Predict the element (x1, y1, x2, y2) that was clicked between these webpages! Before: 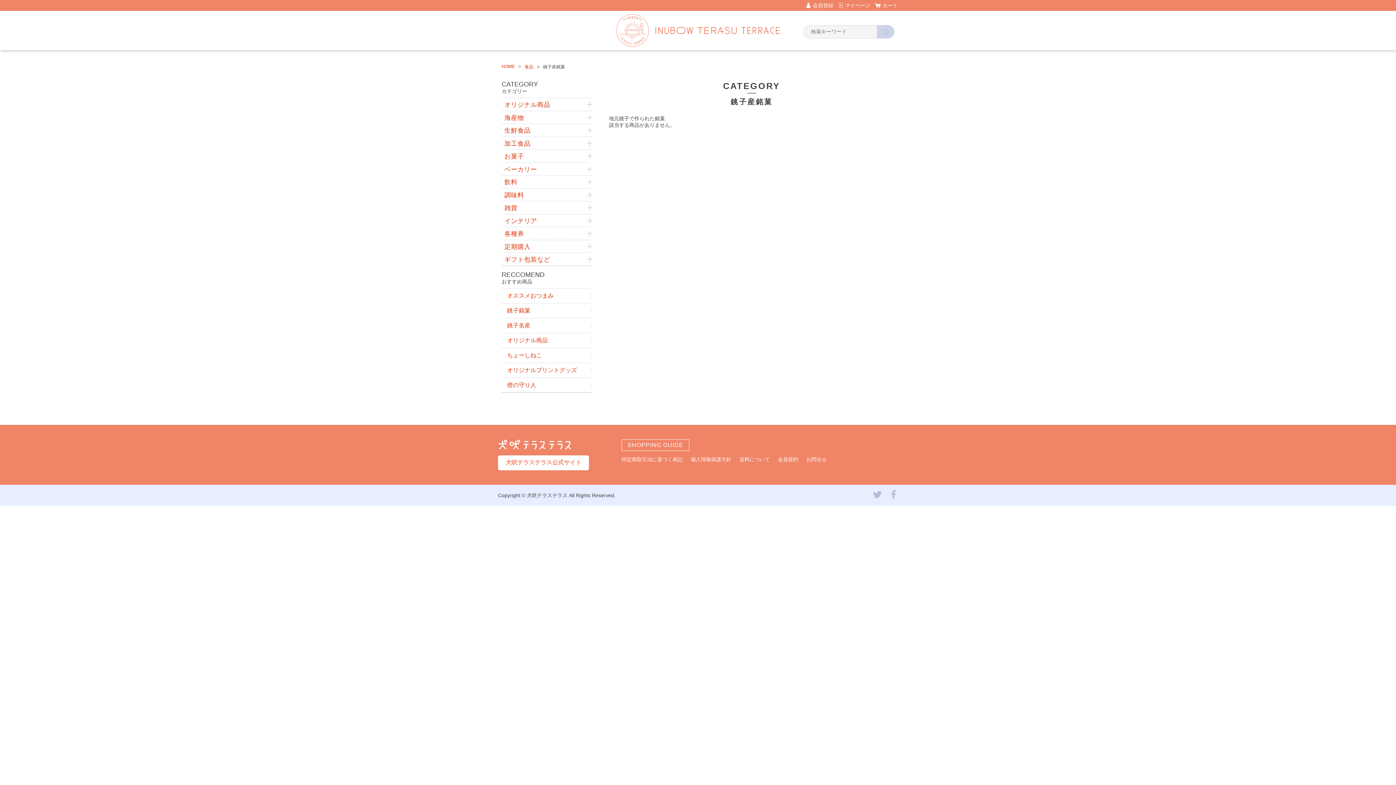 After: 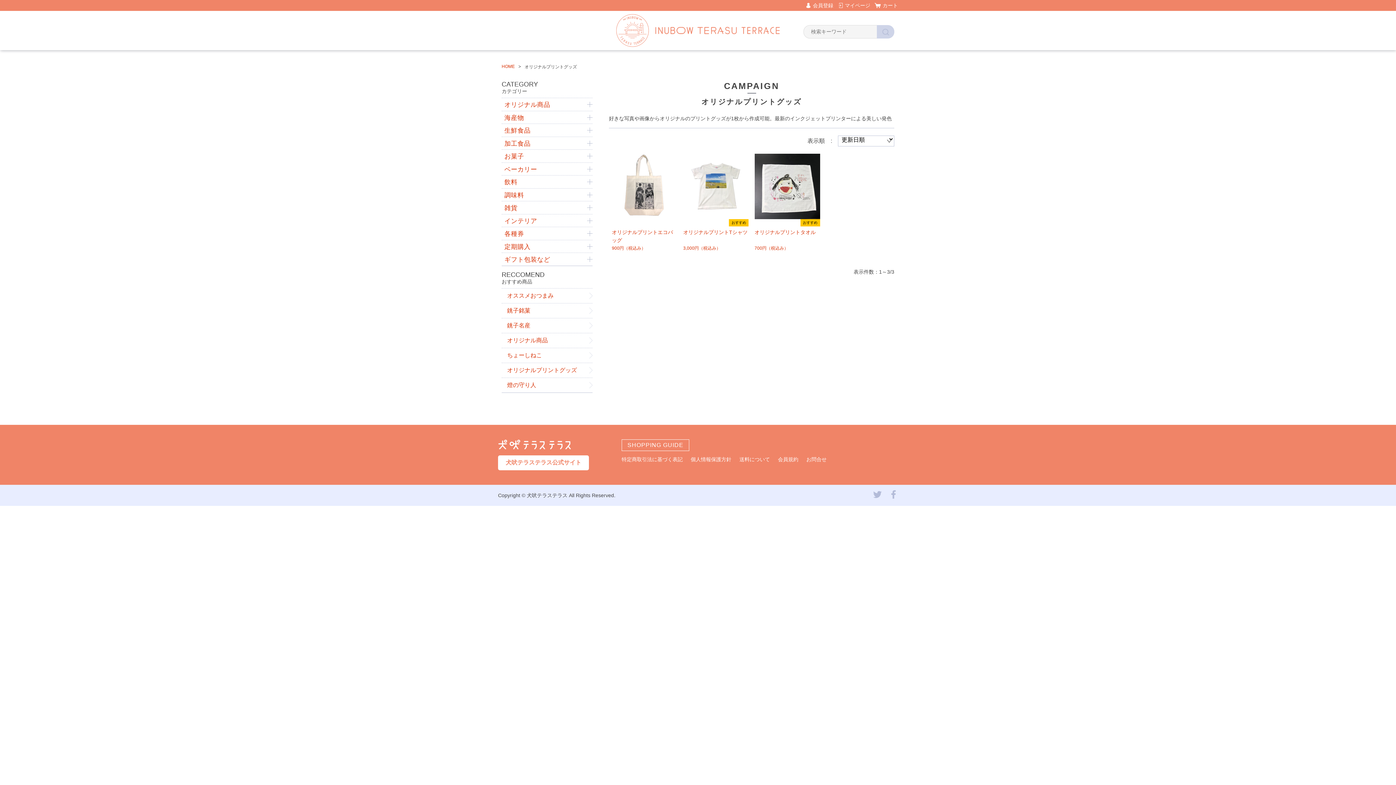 Action: label: オリジナルプリントグッズ bbox: (501, 363, 592, 377)